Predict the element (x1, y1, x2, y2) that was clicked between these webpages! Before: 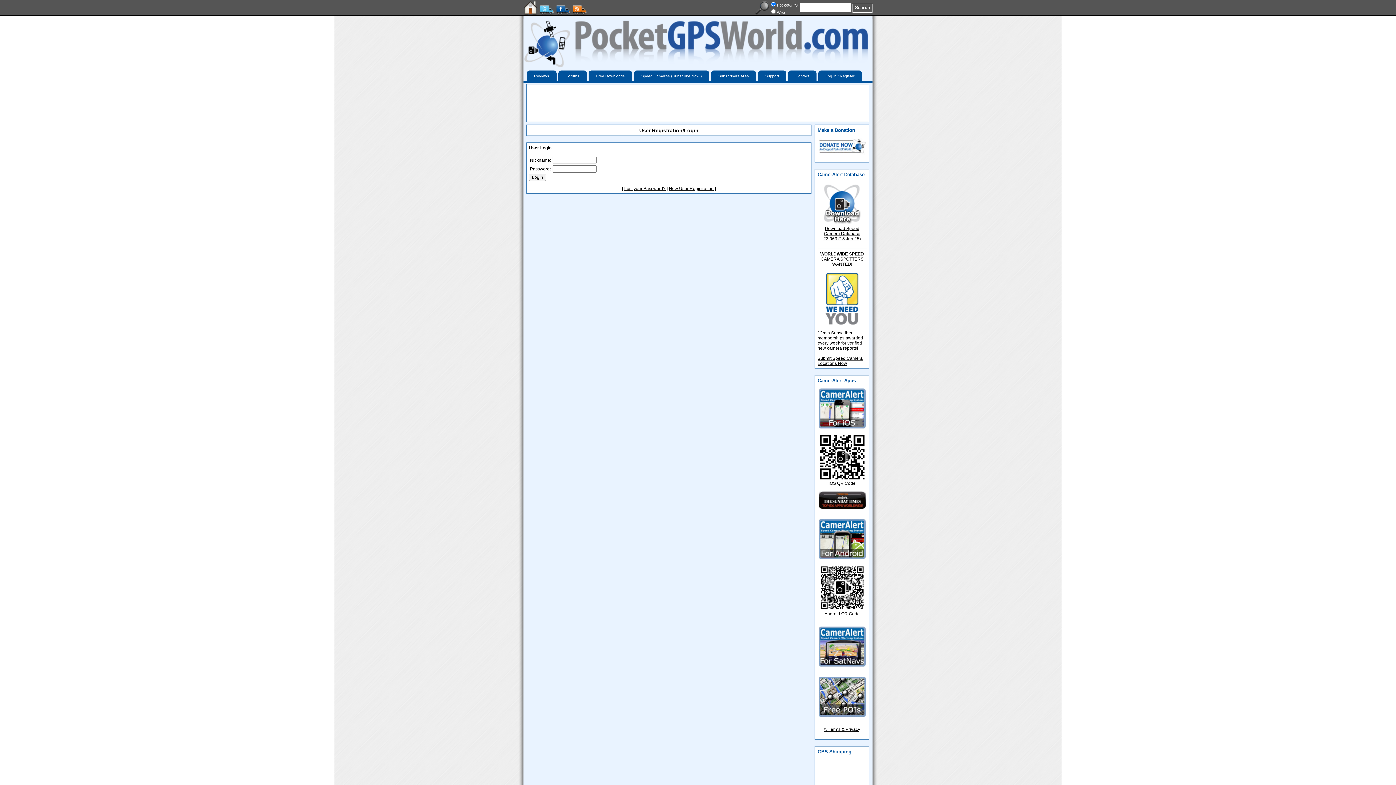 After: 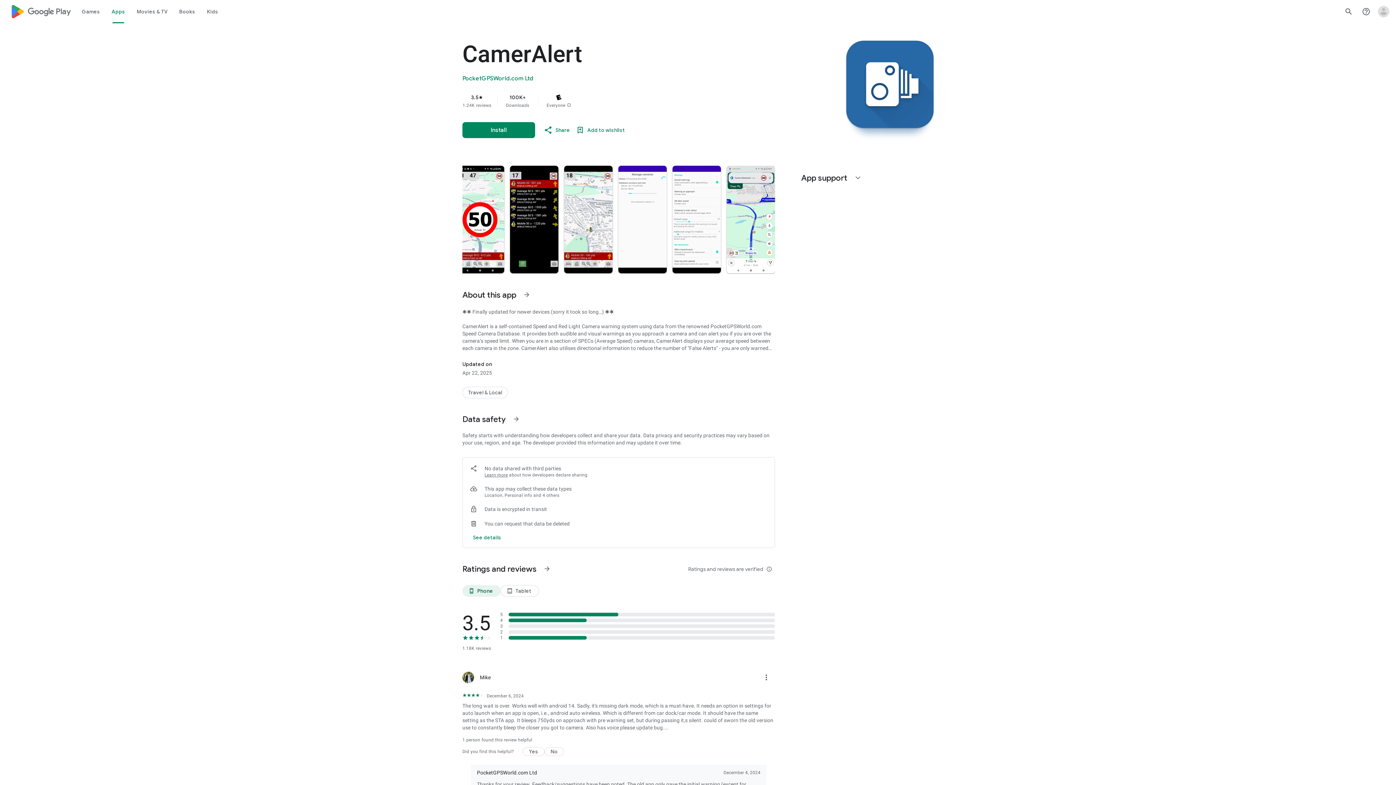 Action: bbox: (818, 555, 866, 560)